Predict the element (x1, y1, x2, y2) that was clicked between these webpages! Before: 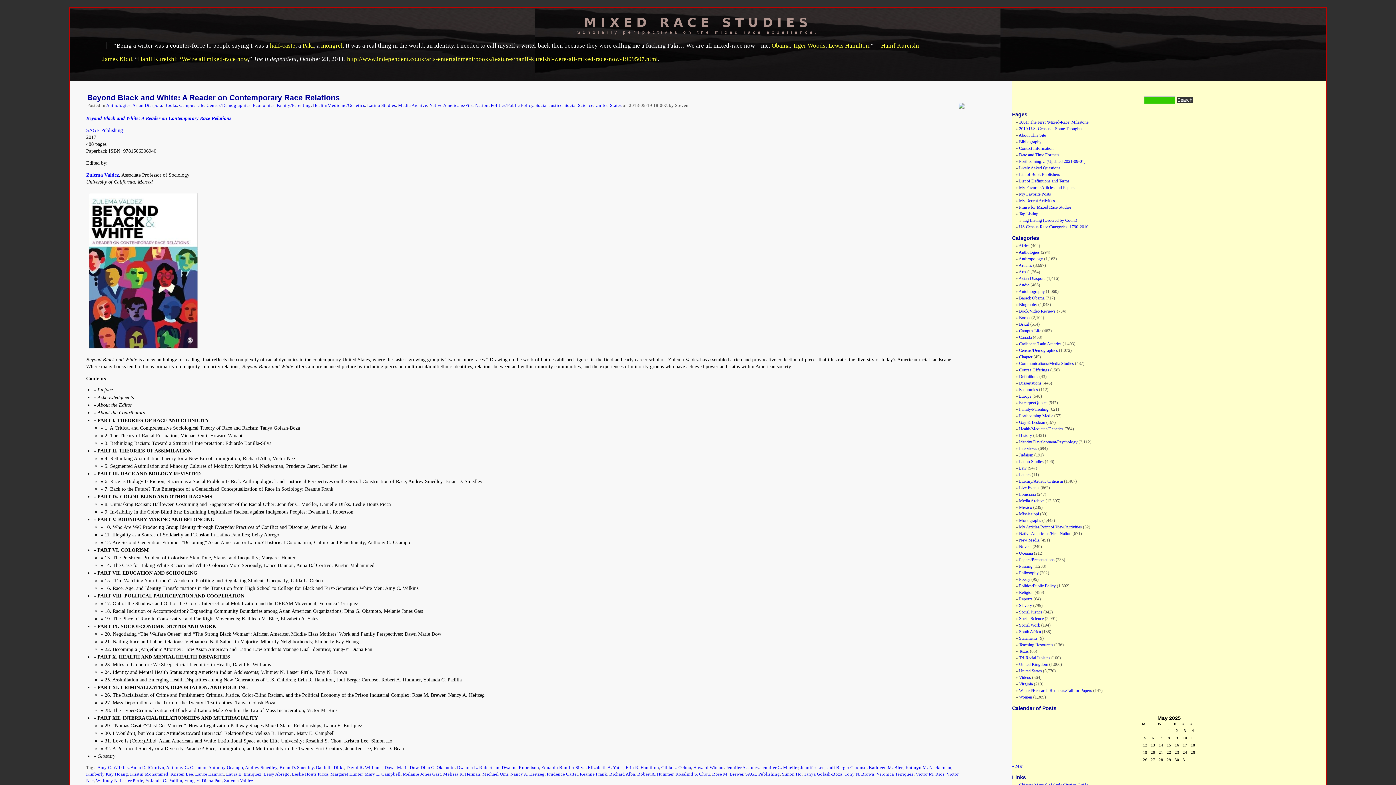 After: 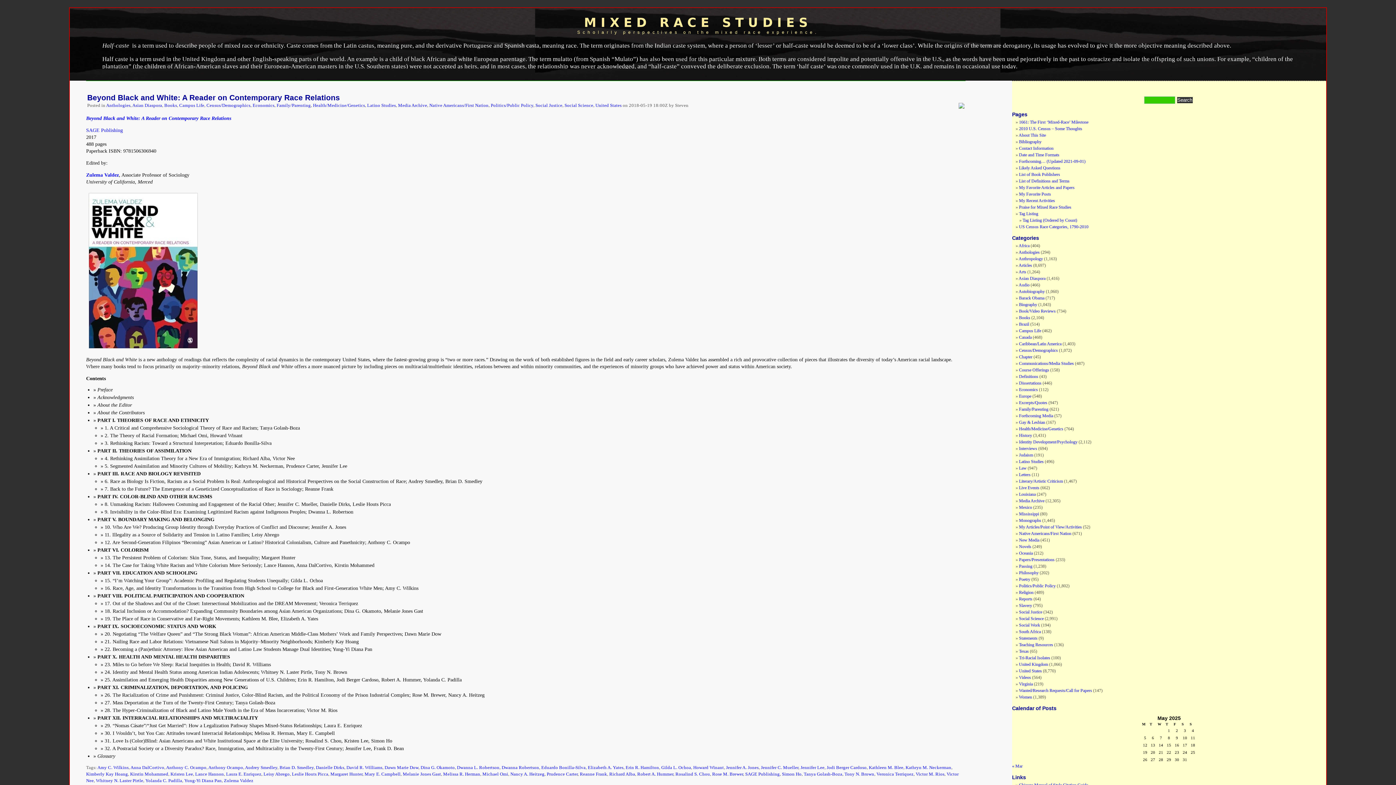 Action: label: Kristen Lee bbox: (170, 771, 193, 776)